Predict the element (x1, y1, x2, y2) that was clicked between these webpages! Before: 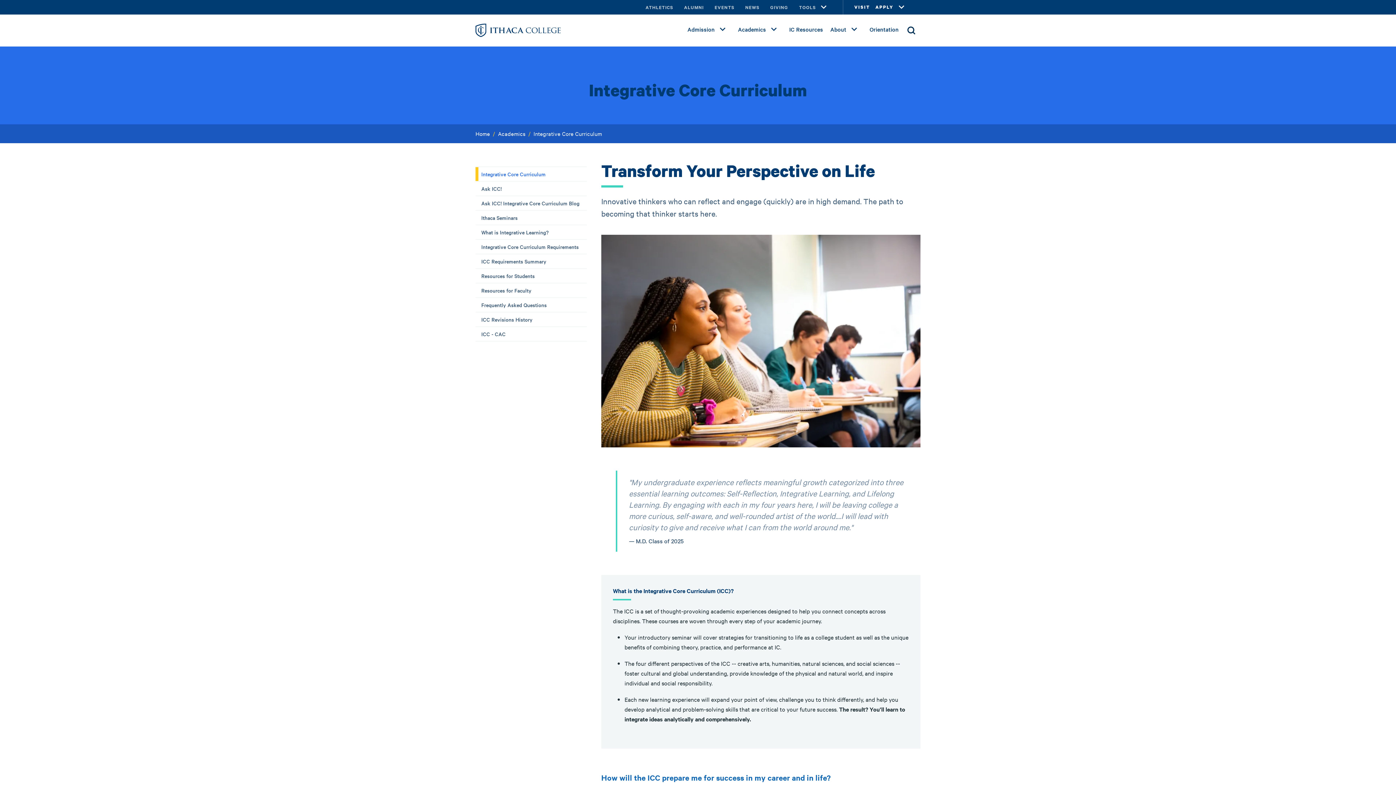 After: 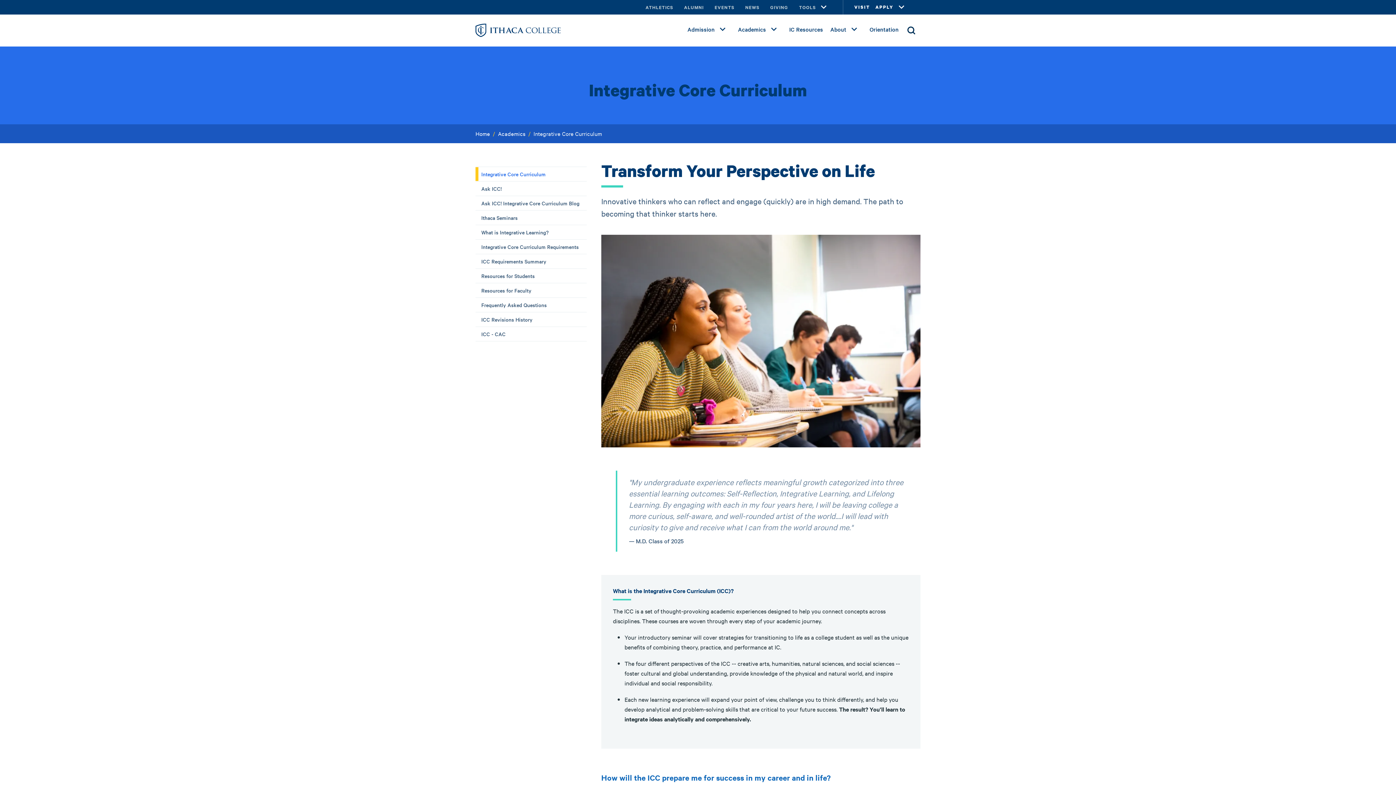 Action: label: Integrative Core Curriculum bbox: (475, 167, 586, 181)